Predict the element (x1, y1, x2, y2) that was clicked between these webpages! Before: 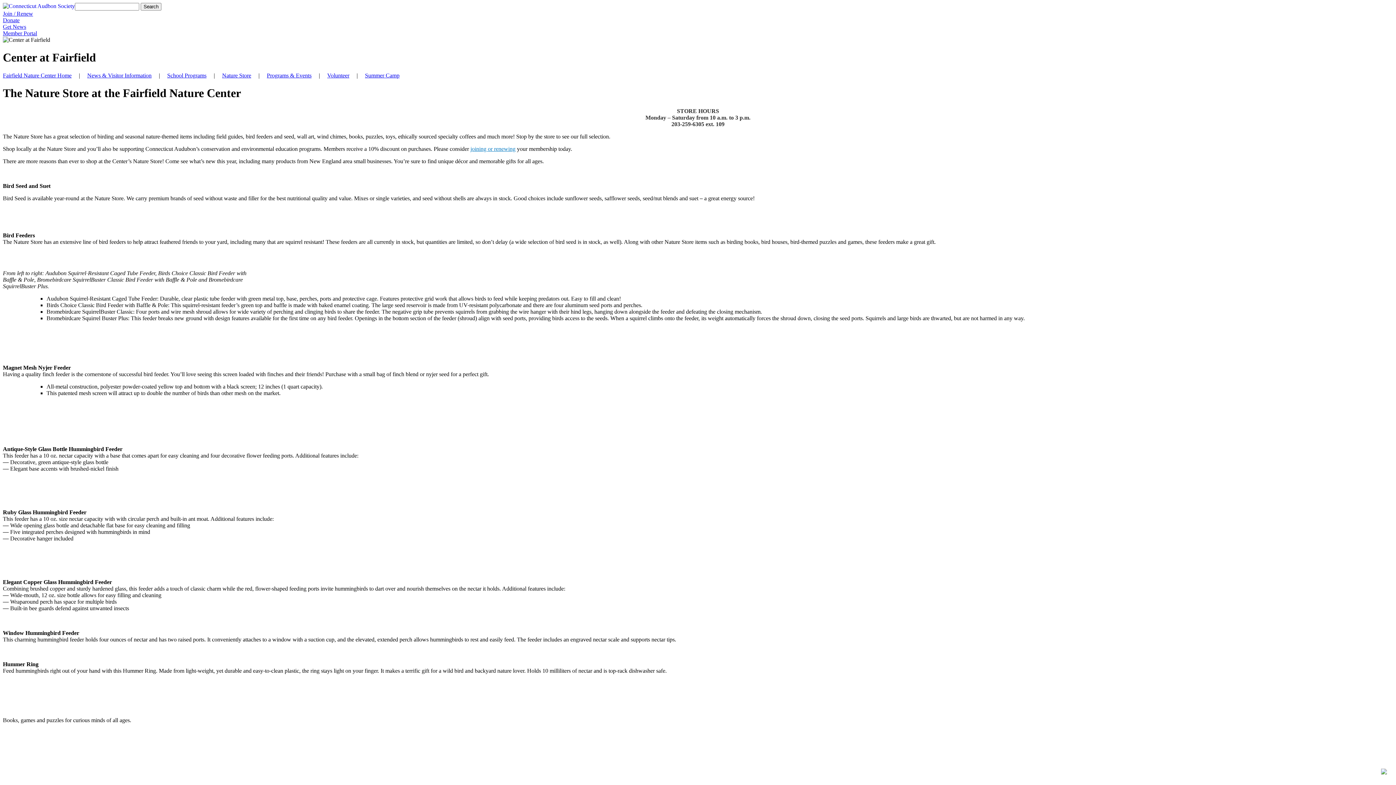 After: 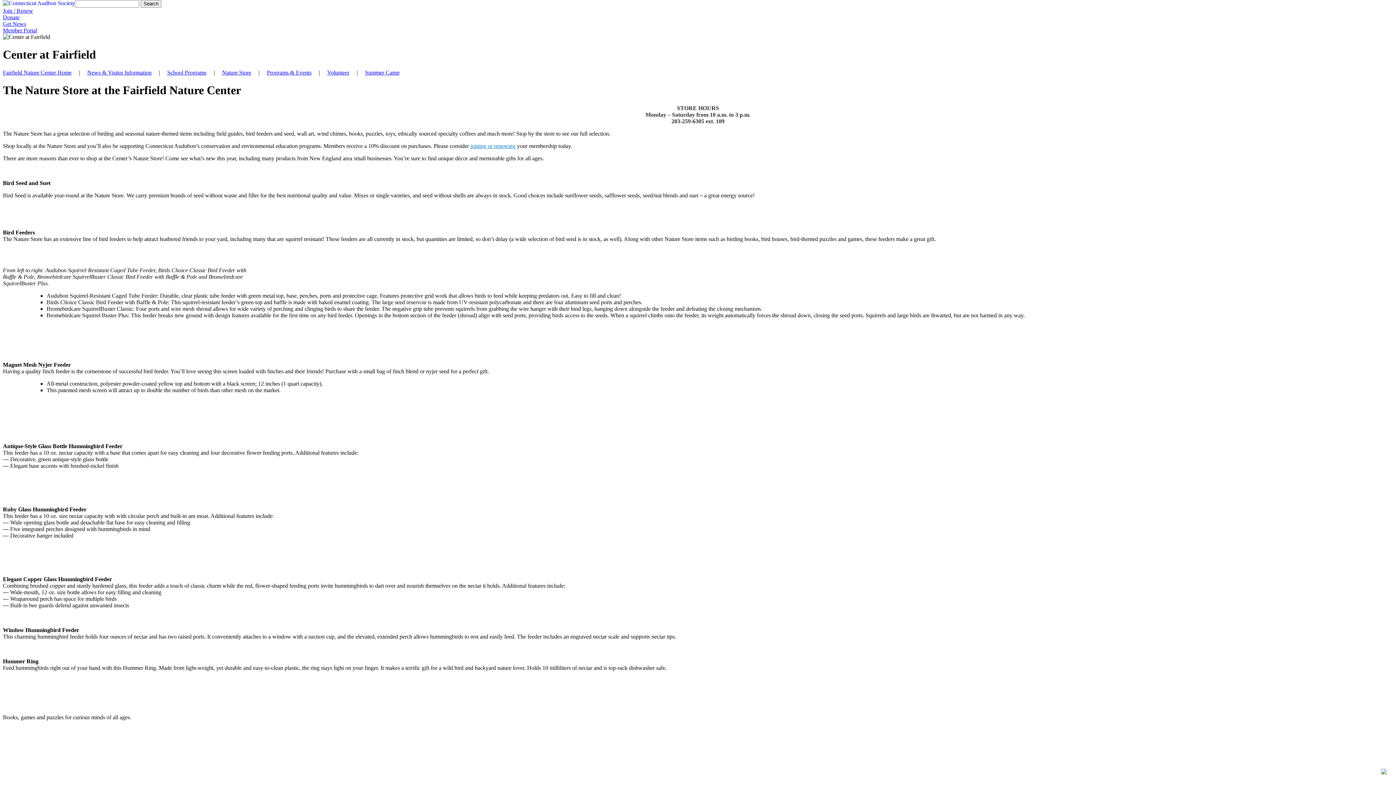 Action: bbox: (1381, 769, 1387, 776)